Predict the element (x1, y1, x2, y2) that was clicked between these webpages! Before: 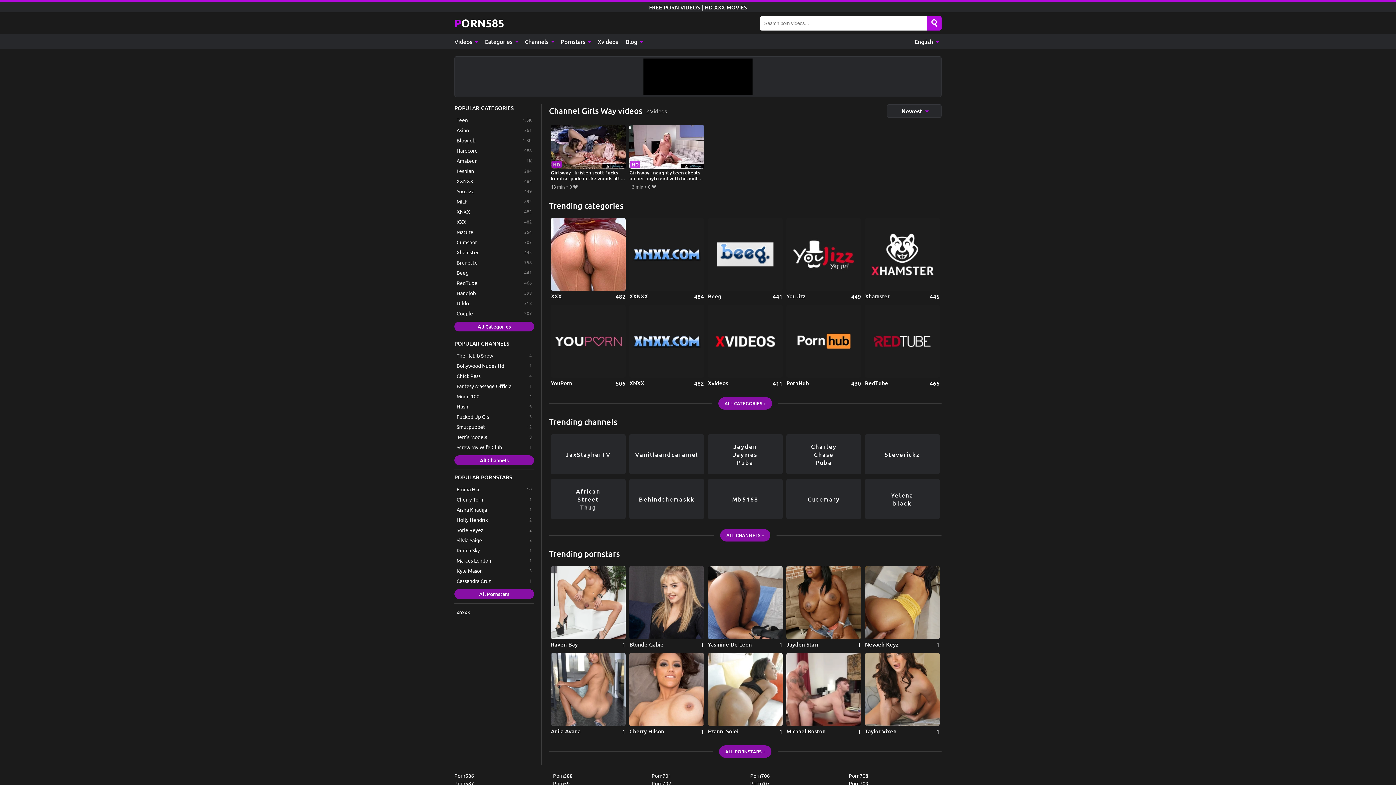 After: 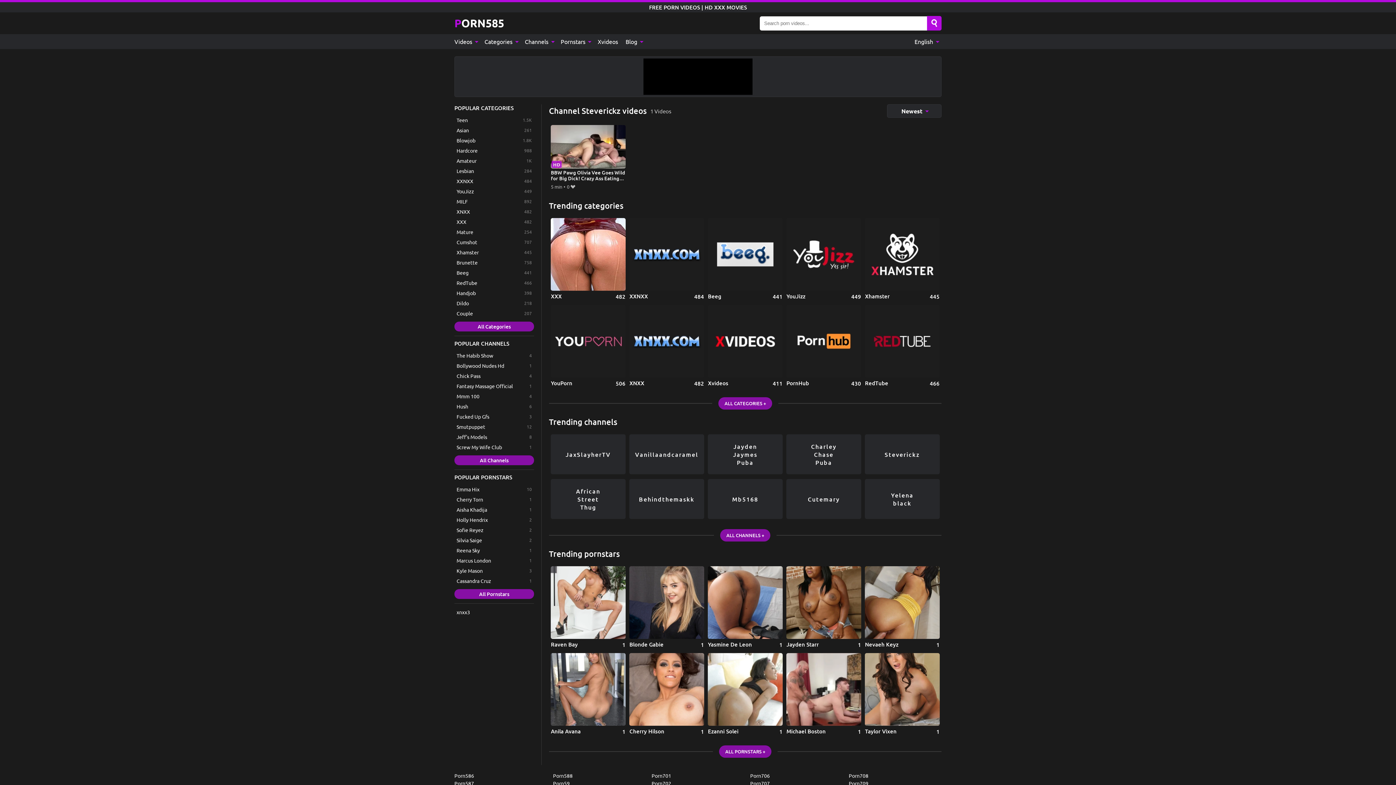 Action: bbox: (865, 434, 939, 474) label: Steverickz